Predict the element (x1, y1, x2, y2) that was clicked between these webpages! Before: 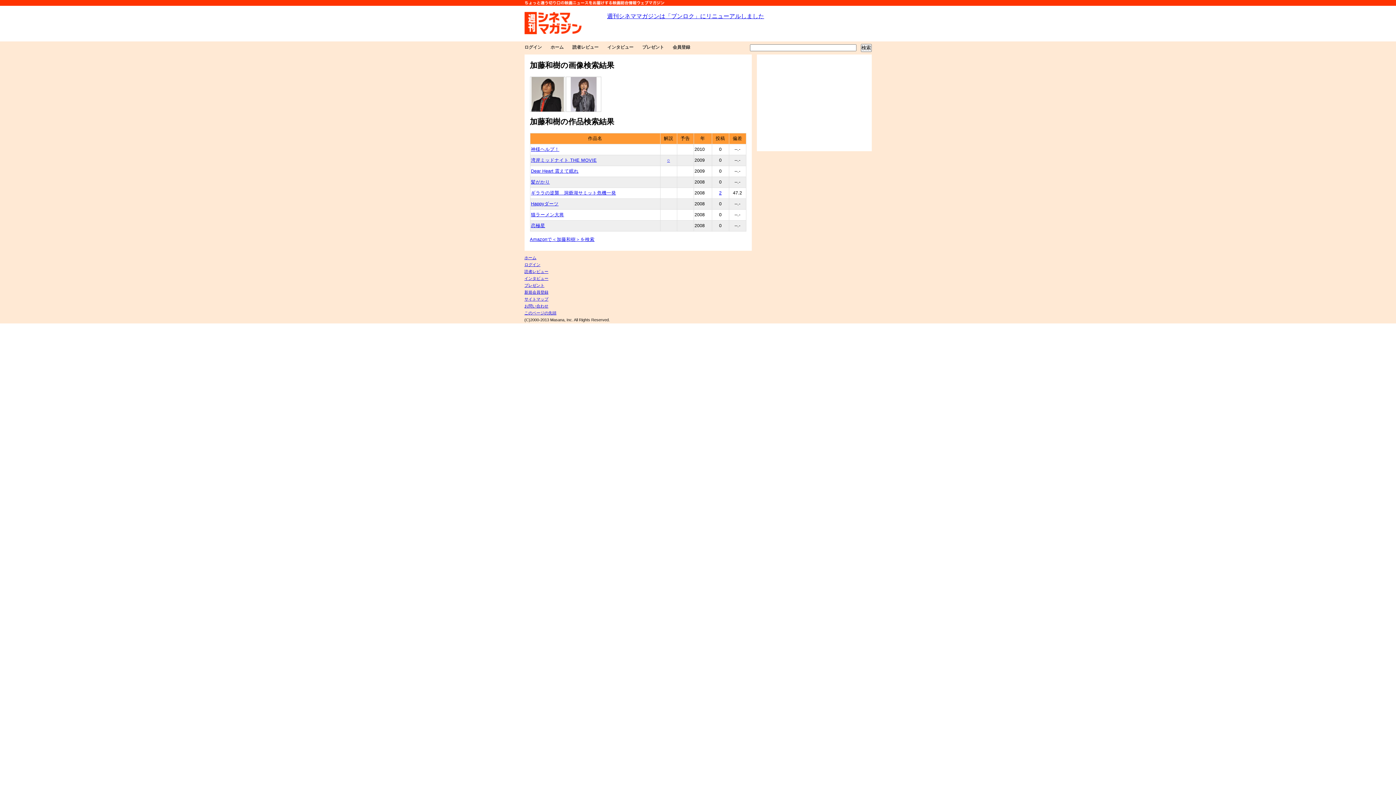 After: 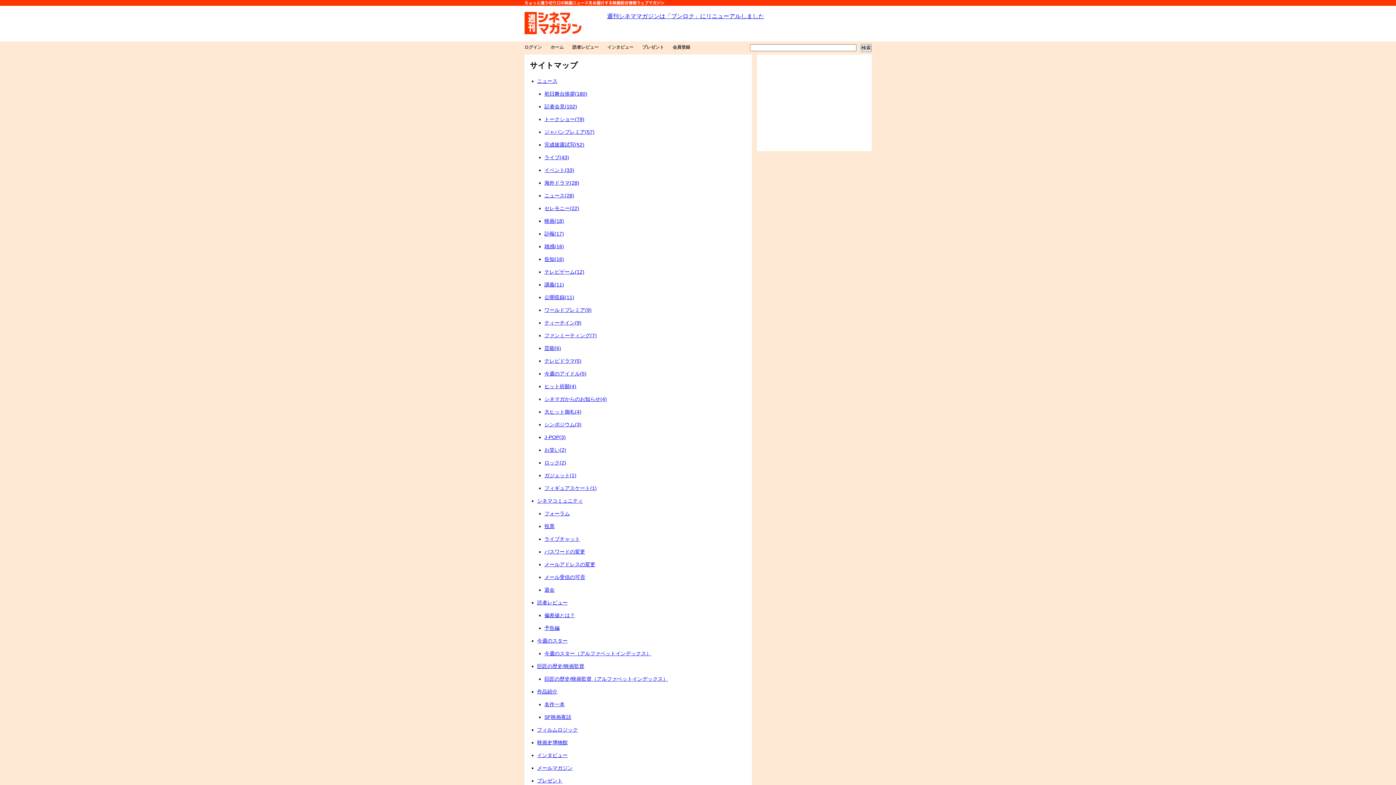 Action: label: サイトマップ bbox: (524, 297, 548, 301)